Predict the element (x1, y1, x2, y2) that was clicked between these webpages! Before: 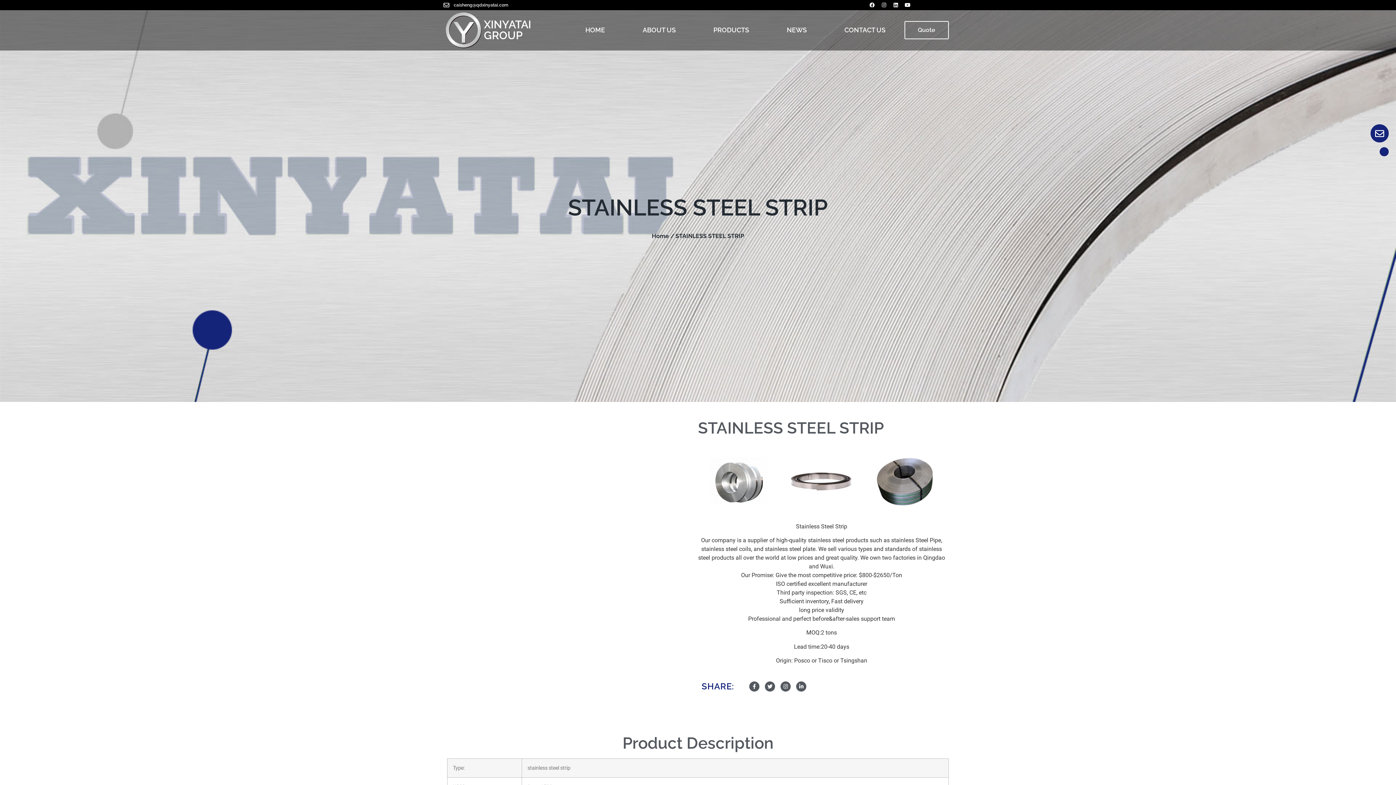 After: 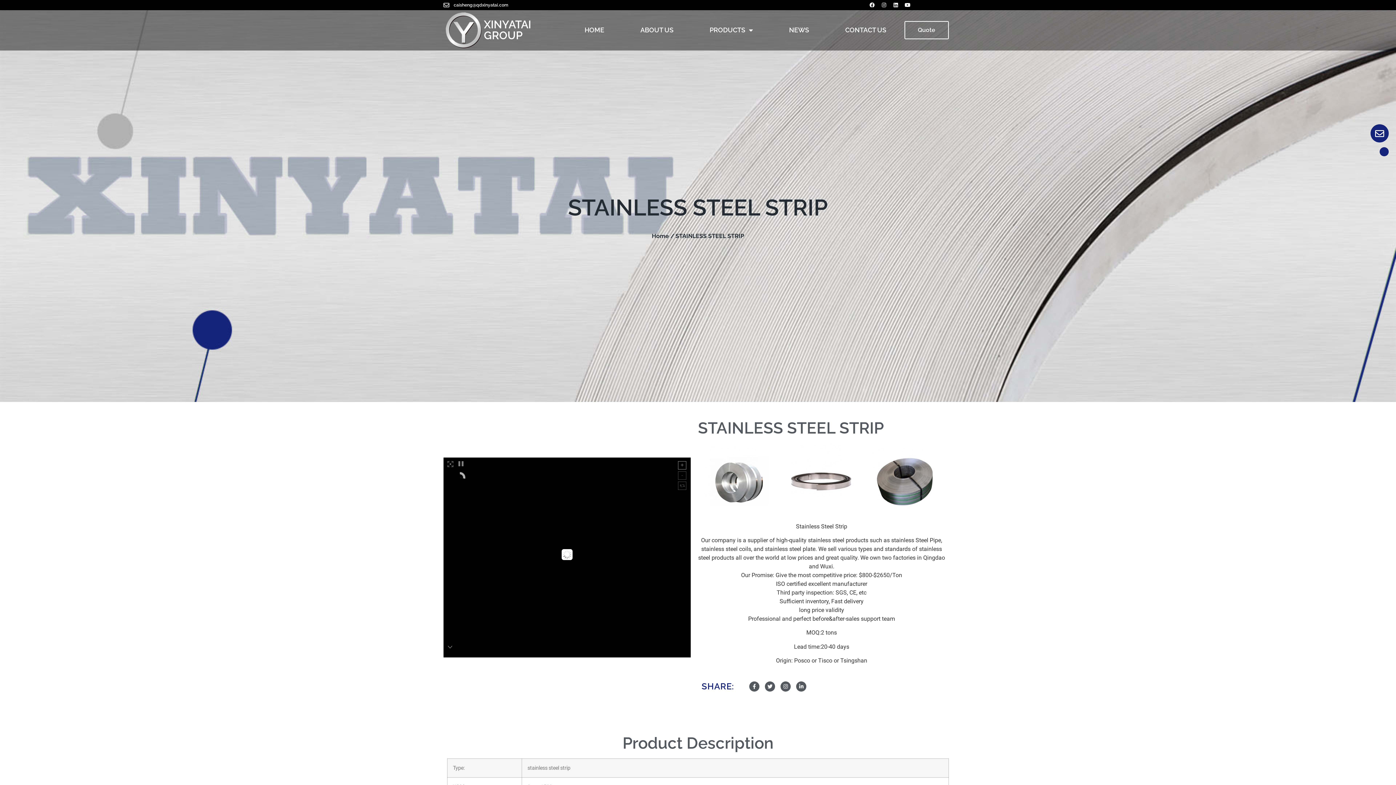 Action: bbox: (443, 10, 483, 50)